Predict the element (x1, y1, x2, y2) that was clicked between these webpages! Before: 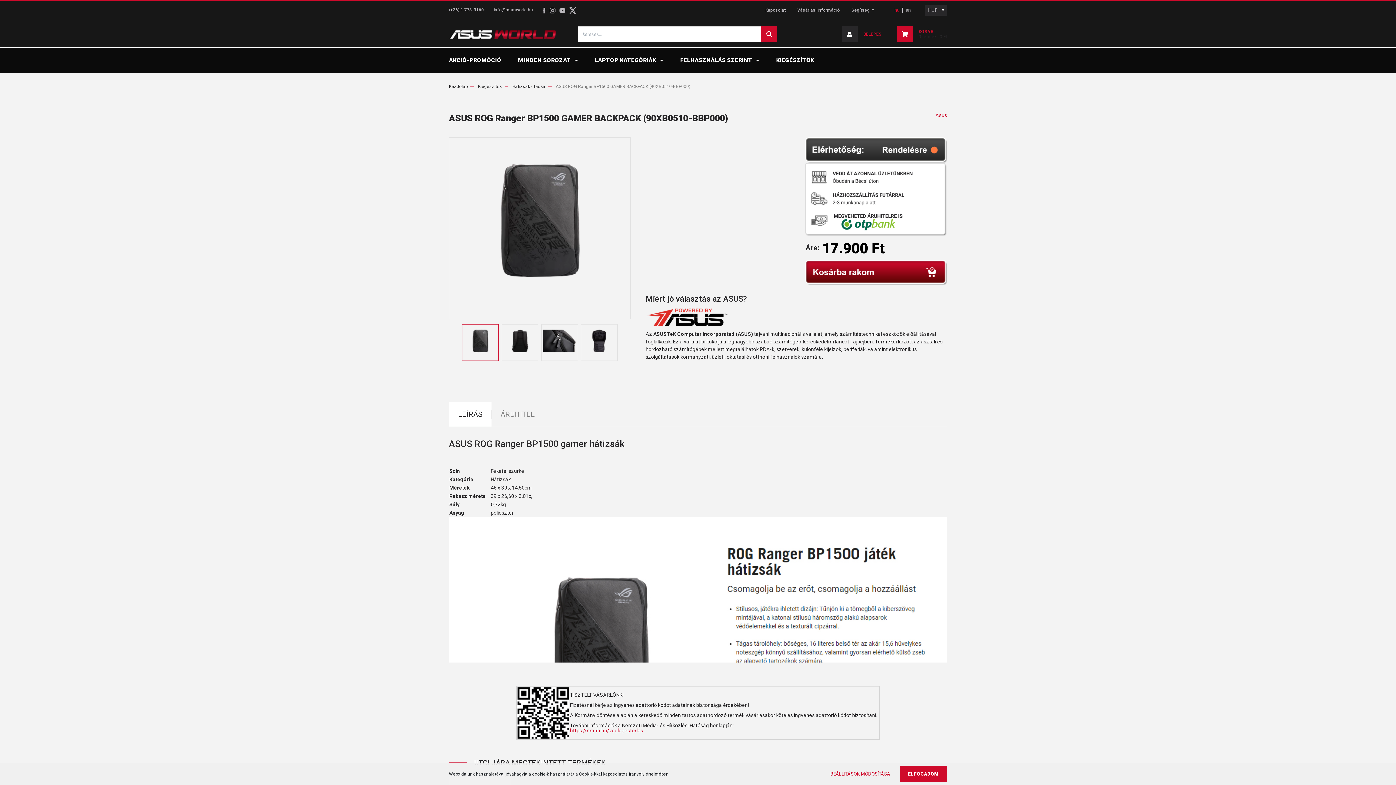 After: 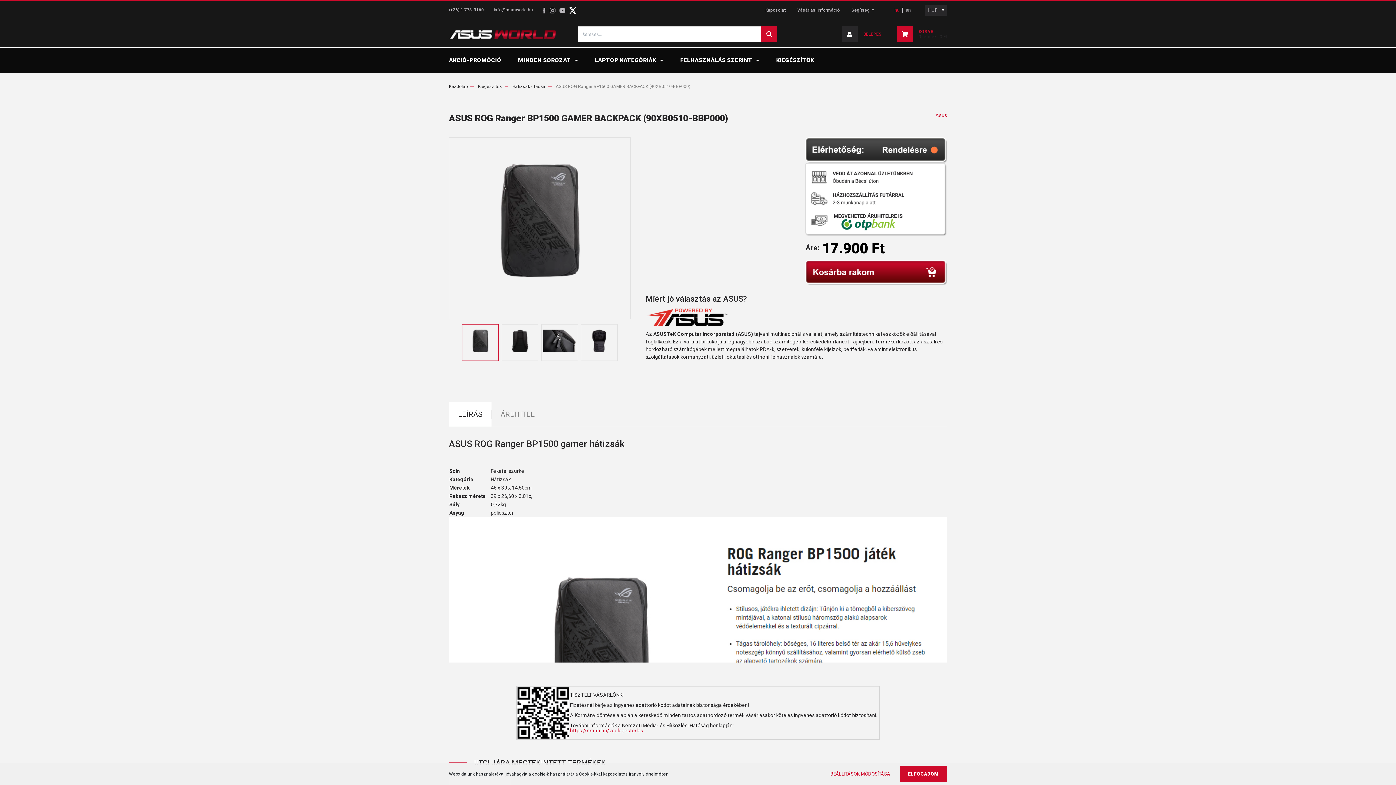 Action: bbox: (568, 7, 577, 12)